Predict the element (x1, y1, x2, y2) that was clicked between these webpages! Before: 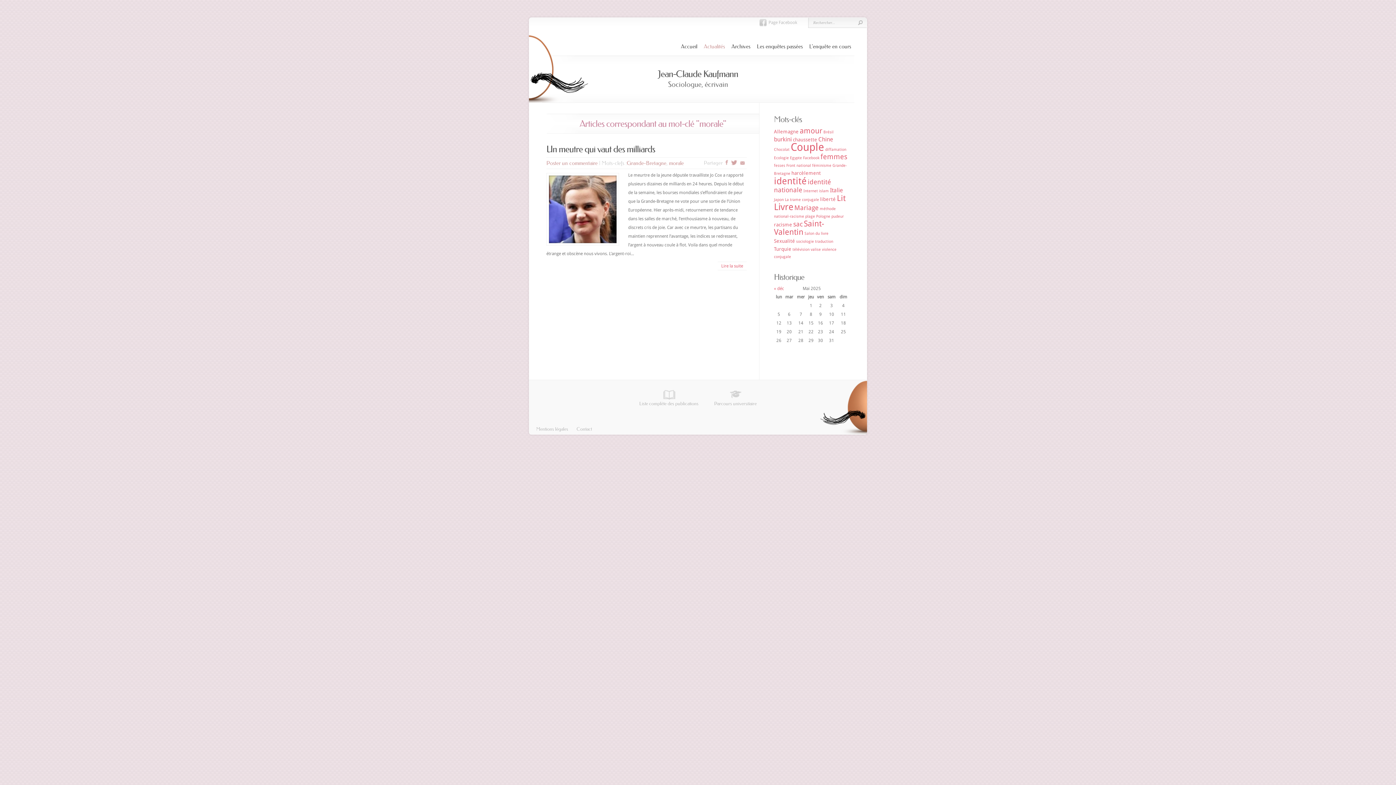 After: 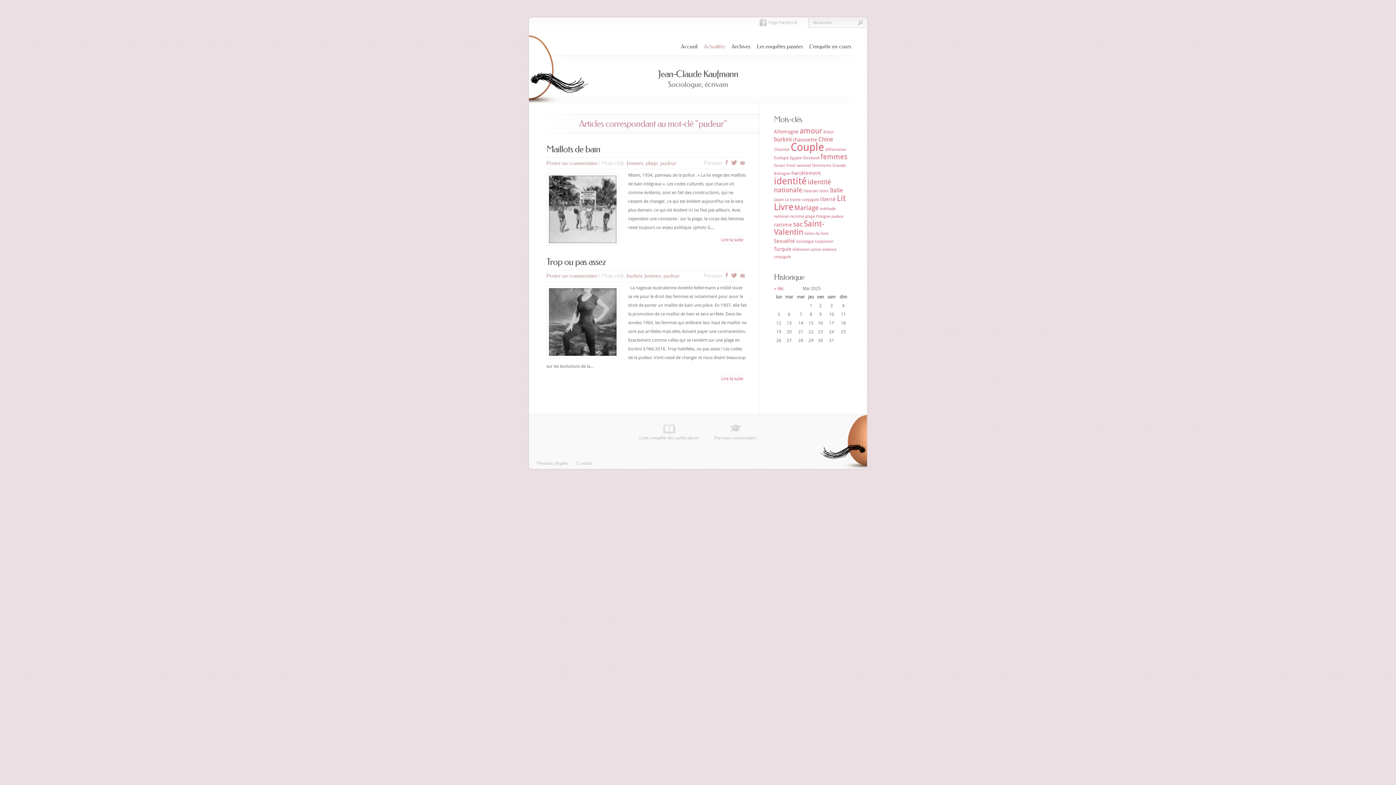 Action: label: pudeur bbox: (831, 214, 844, 218)